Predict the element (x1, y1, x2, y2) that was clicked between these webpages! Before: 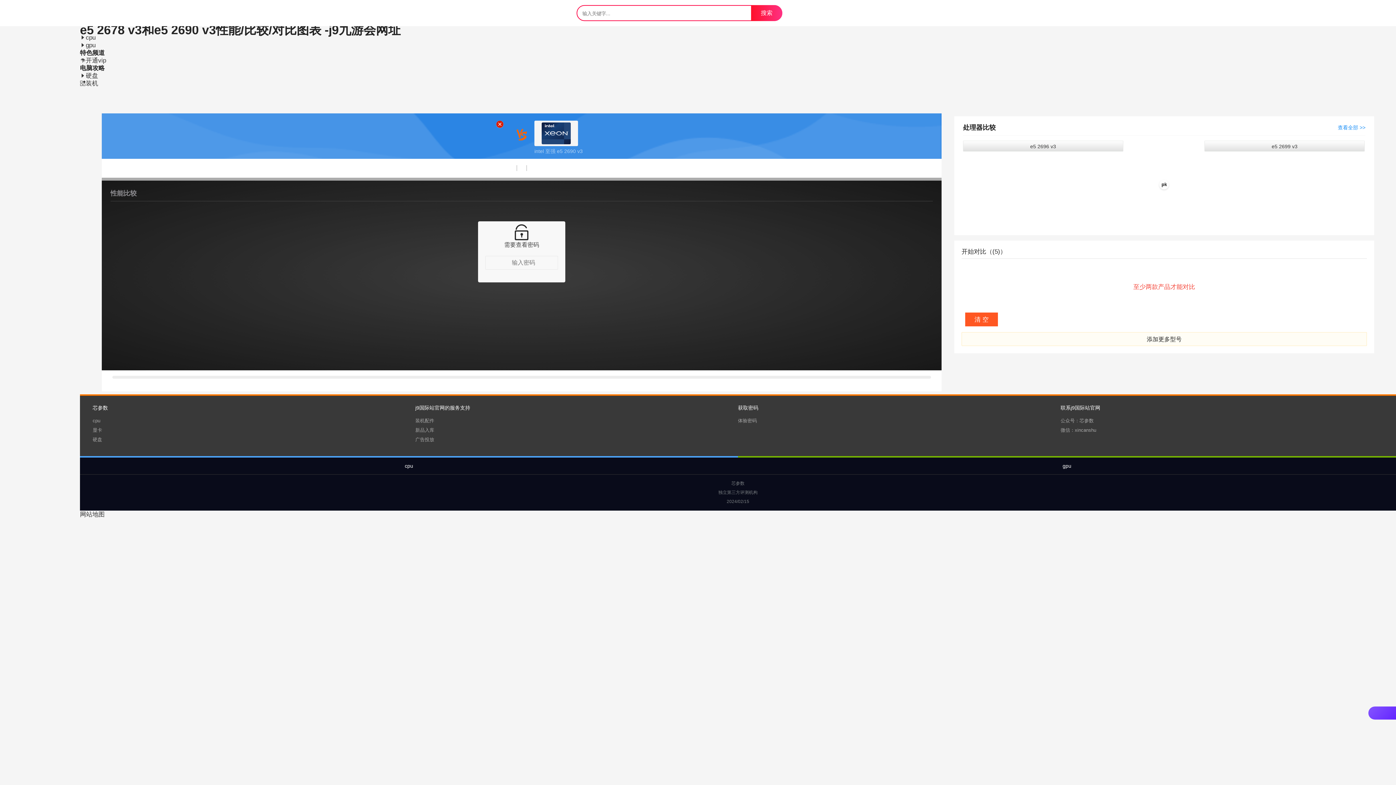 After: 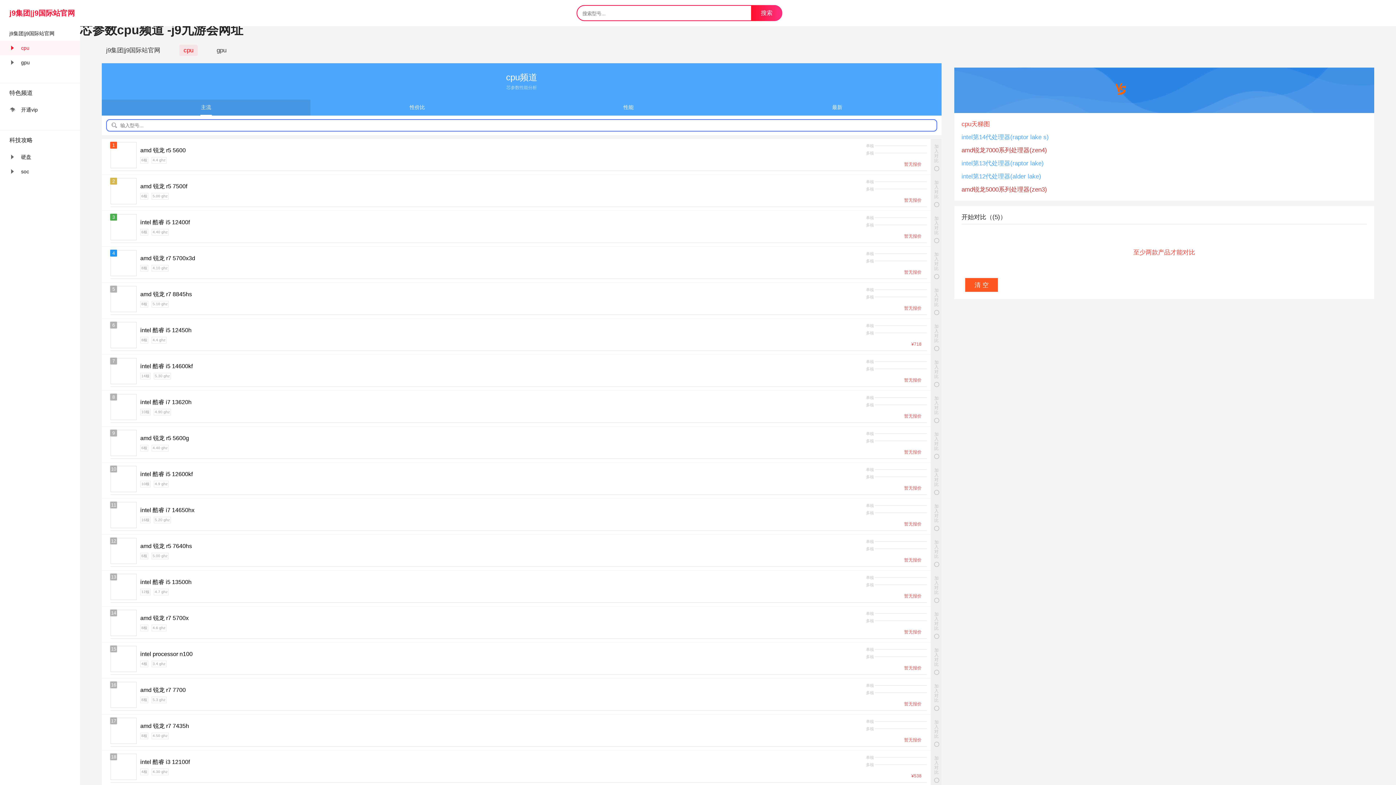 Action: bbox: (80, 34, 95, 41) label: cpu